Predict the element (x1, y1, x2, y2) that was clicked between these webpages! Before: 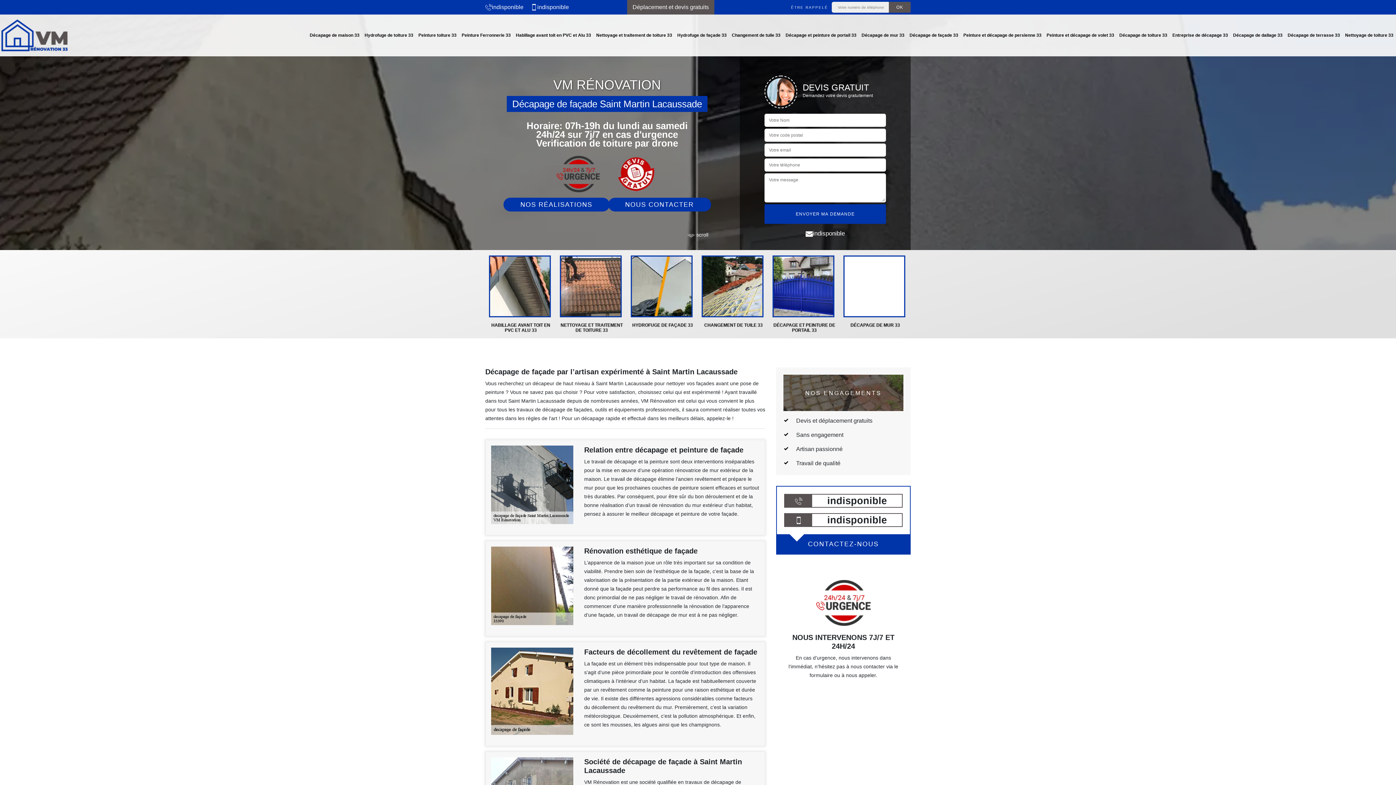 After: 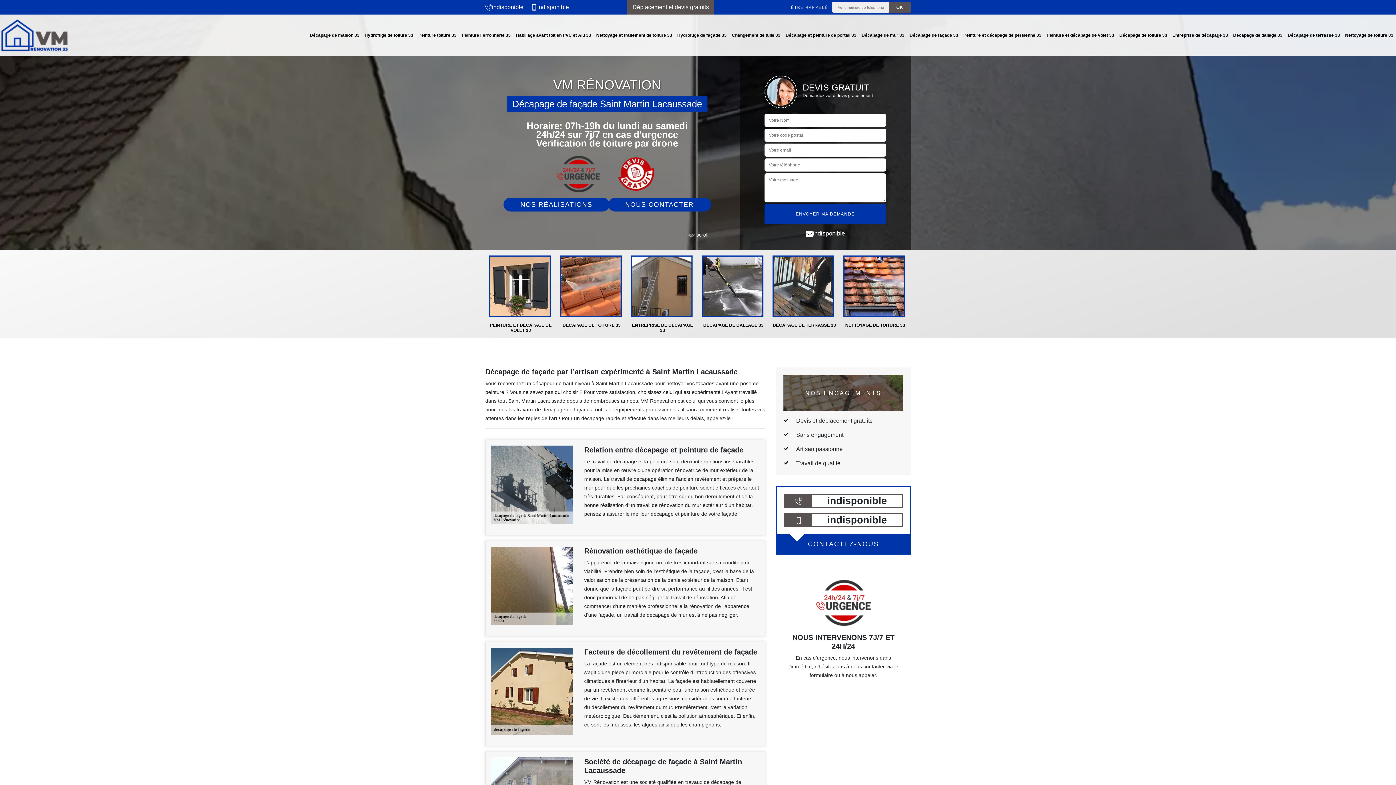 Action: bbox: (827, 495, 887, 506) label: indisponible